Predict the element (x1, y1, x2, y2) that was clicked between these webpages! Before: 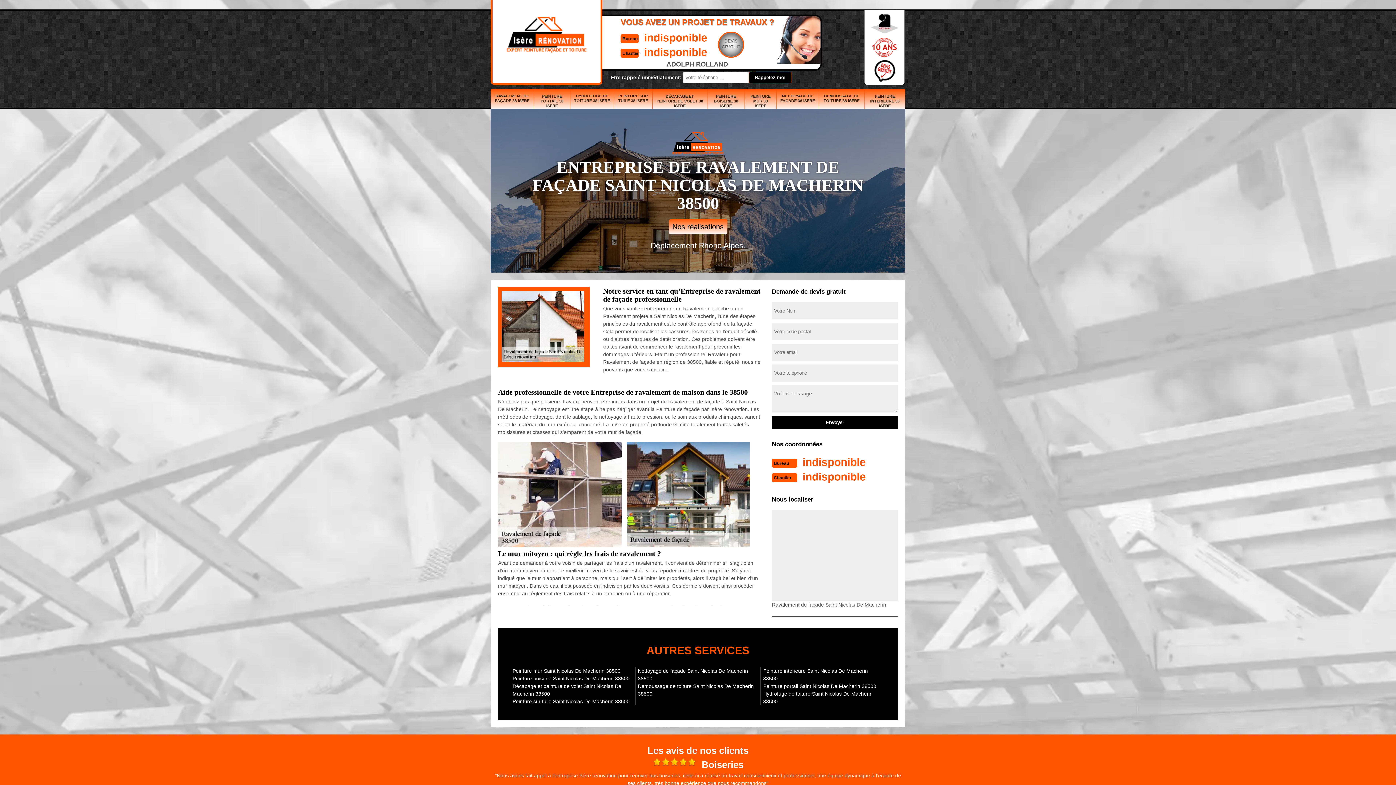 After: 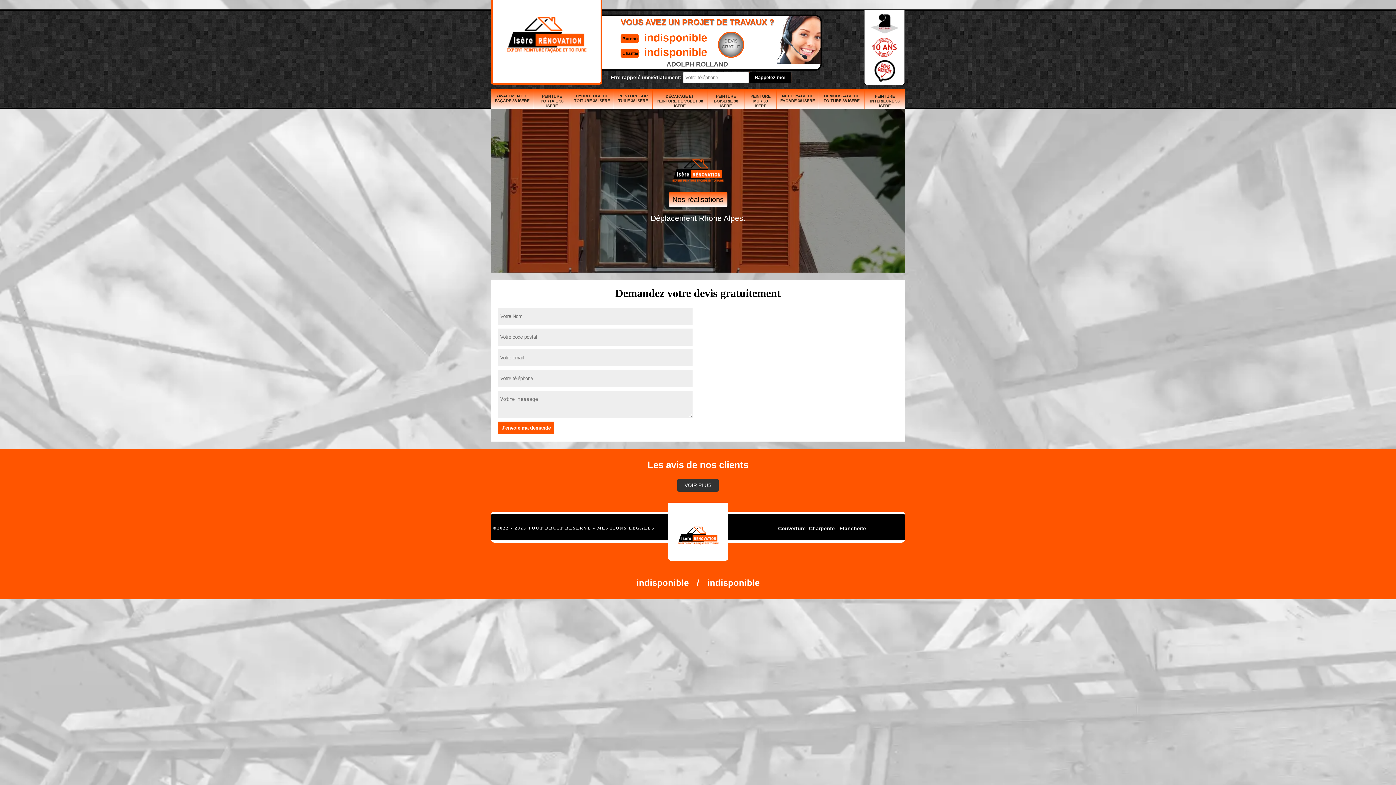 Action: bbox: (718, 31, 744, 57) label: DEVIS
GRATUIT